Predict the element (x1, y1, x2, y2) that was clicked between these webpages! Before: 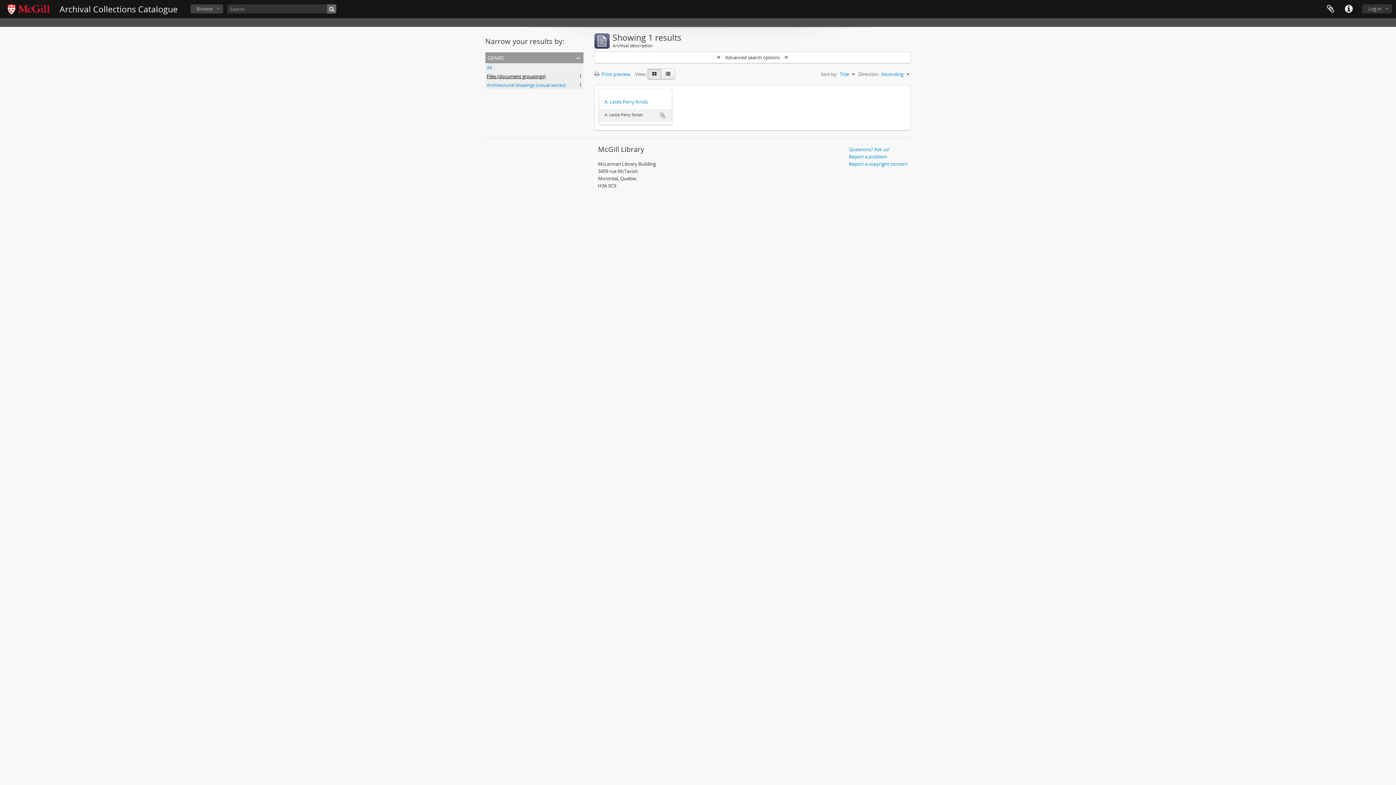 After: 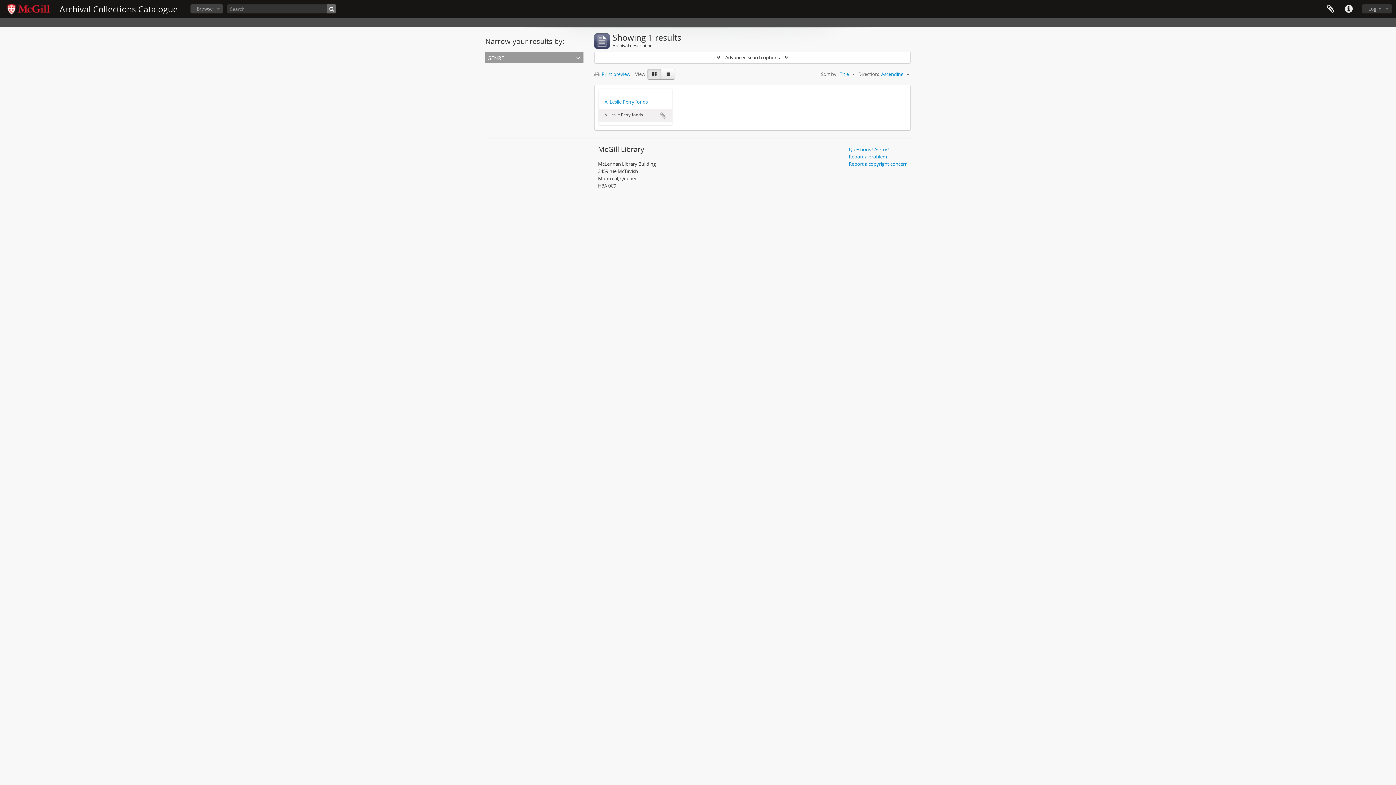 Action: label: genre bbox: (485, 52, 583, 63)